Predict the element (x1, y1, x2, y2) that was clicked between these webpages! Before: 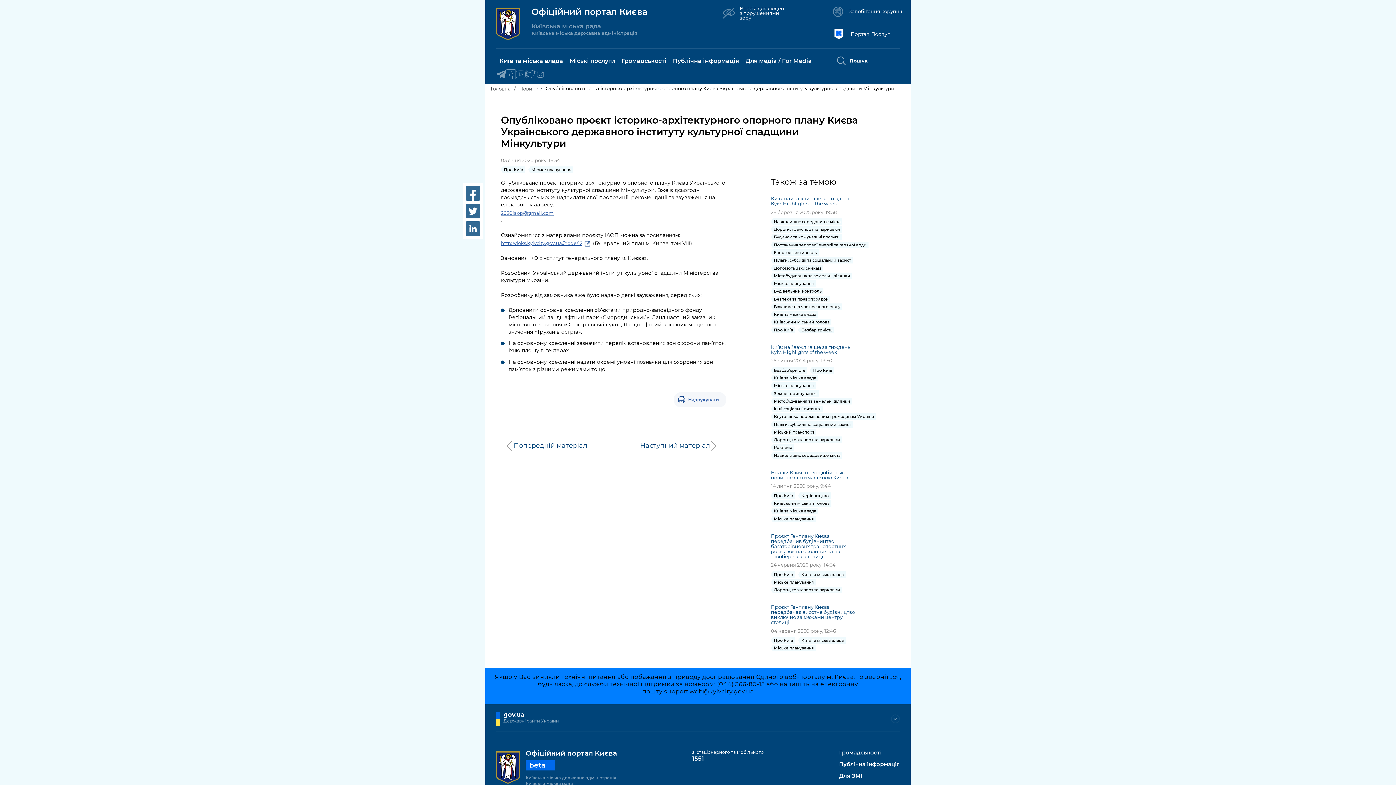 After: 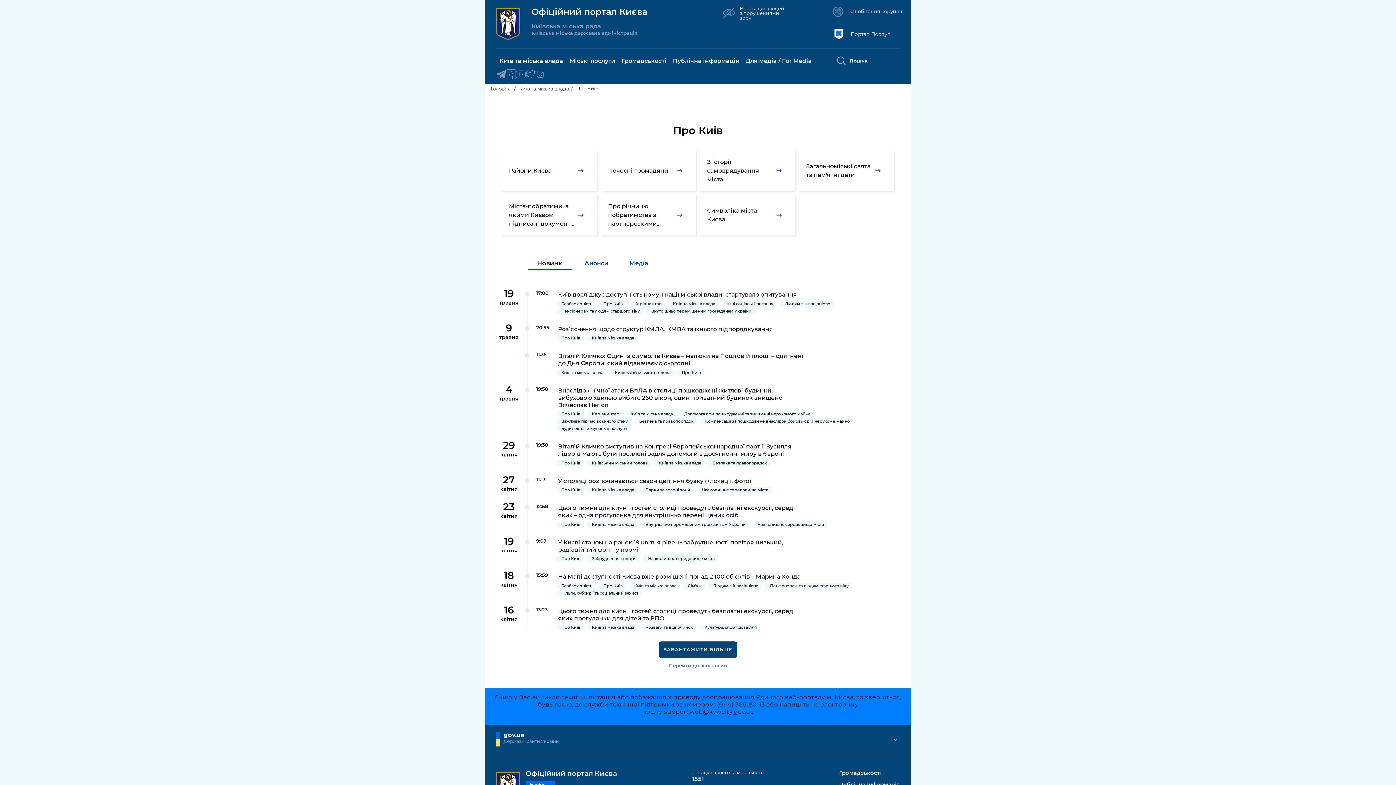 Action: label: Про Київ bbox: (772, 637, 795, 644)